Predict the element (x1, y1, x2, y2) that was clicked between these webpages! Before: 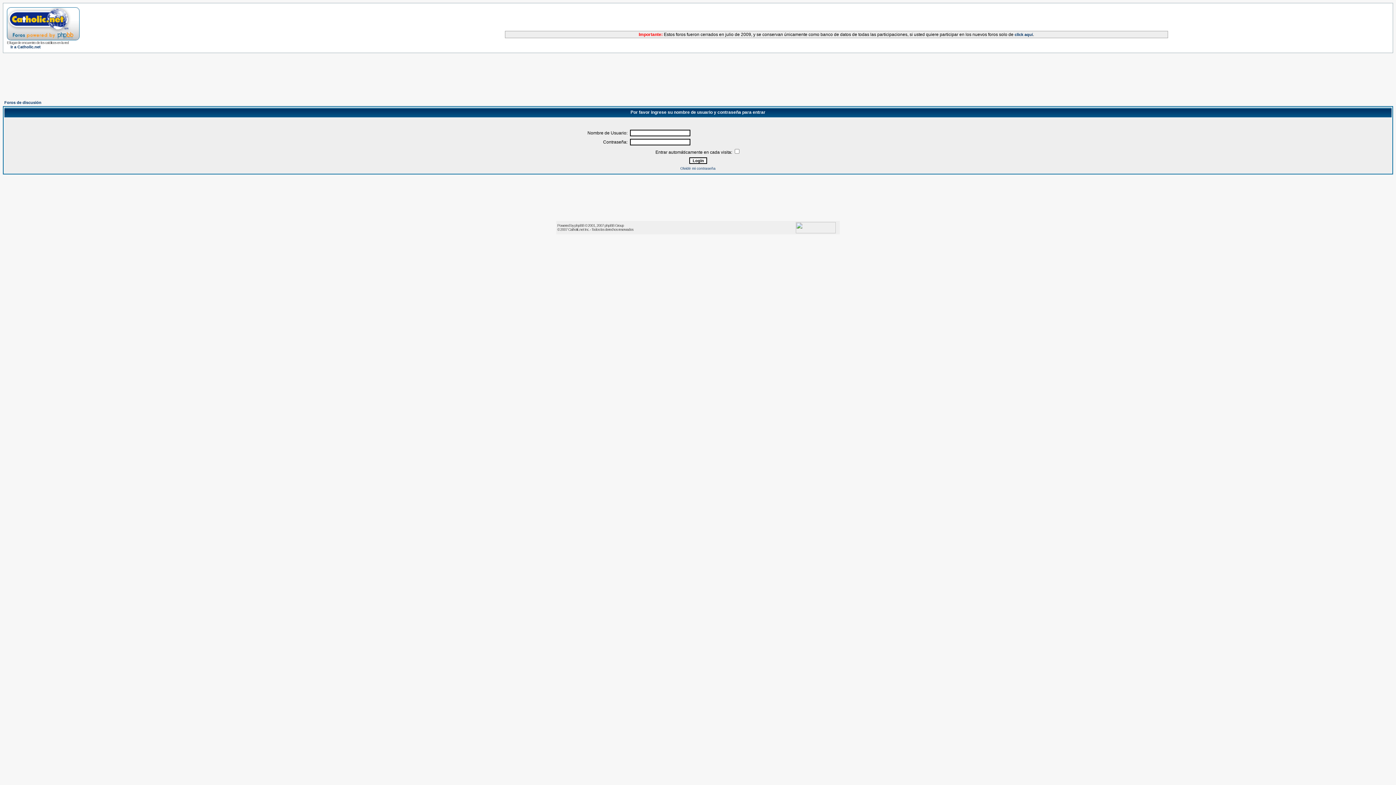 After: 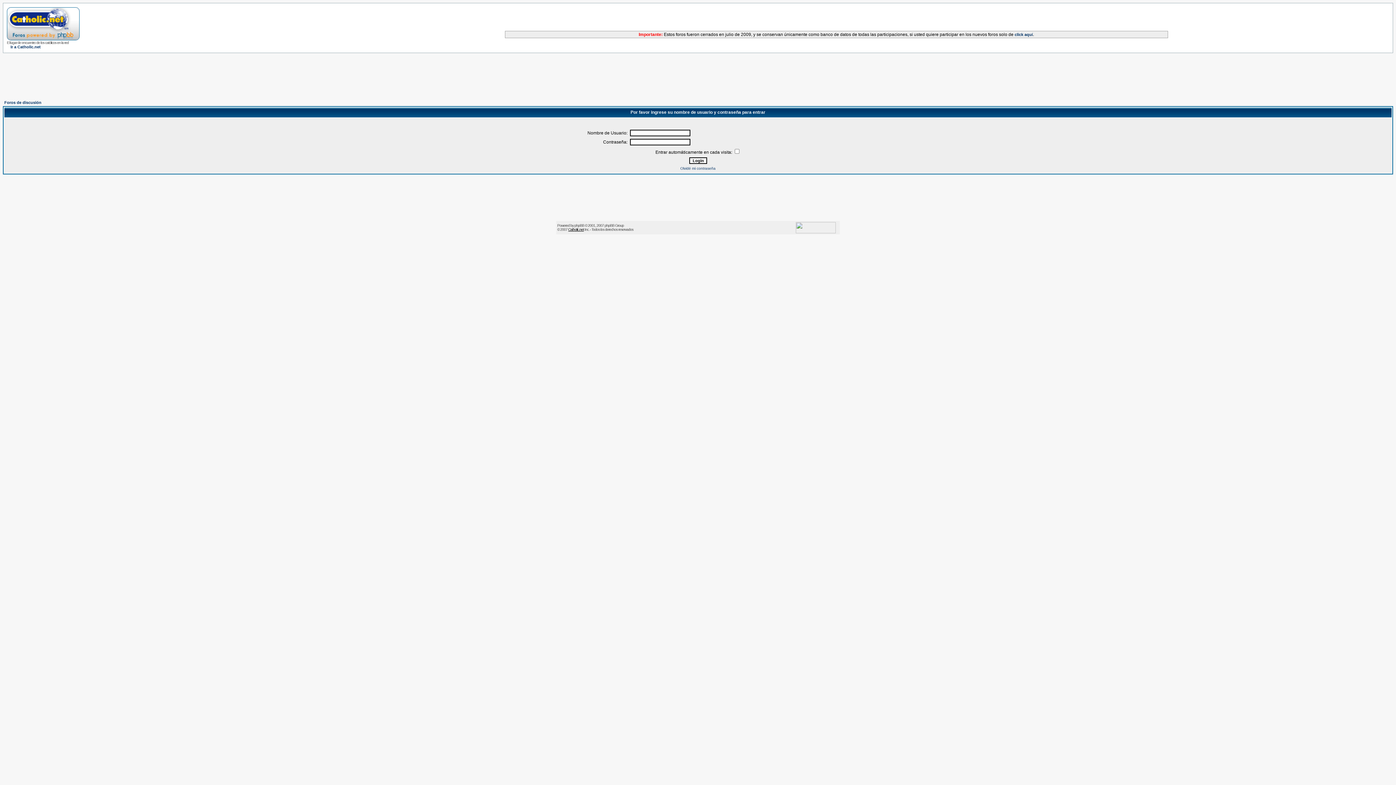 Action: label: Catholic.net bbox: (568, 227, 584, 231)